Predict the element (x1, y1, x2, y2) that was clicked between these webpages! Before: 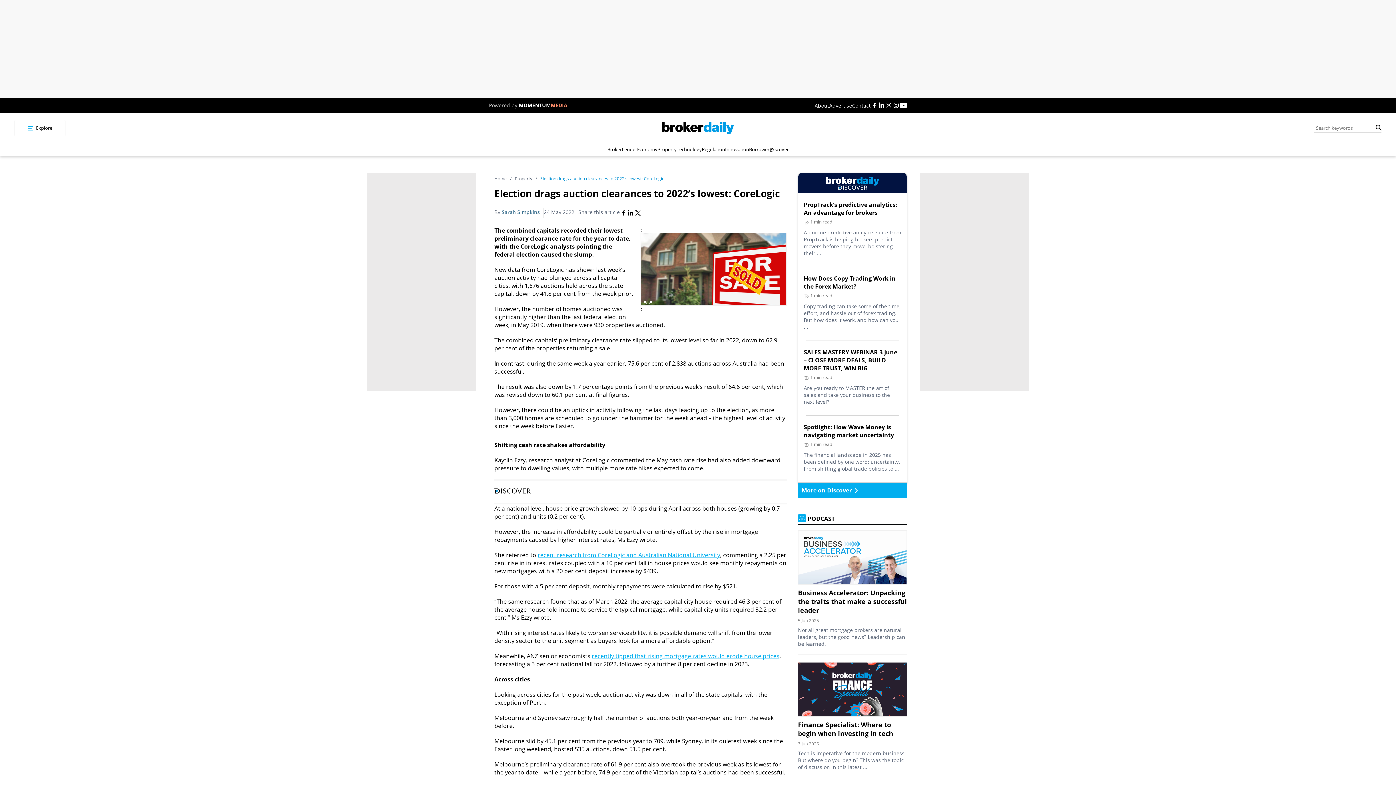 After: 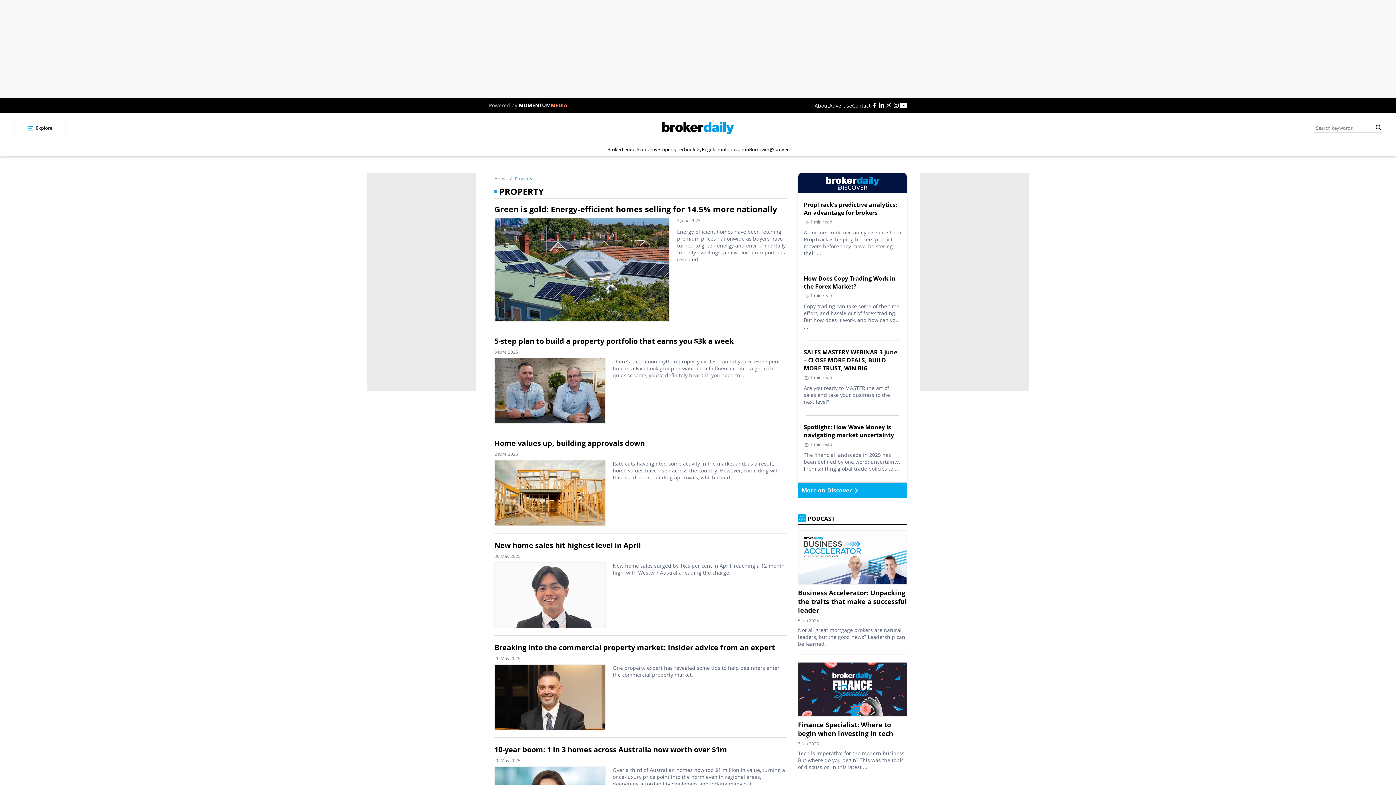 Action: bbox: (657, 146, 676, 152) label: Property